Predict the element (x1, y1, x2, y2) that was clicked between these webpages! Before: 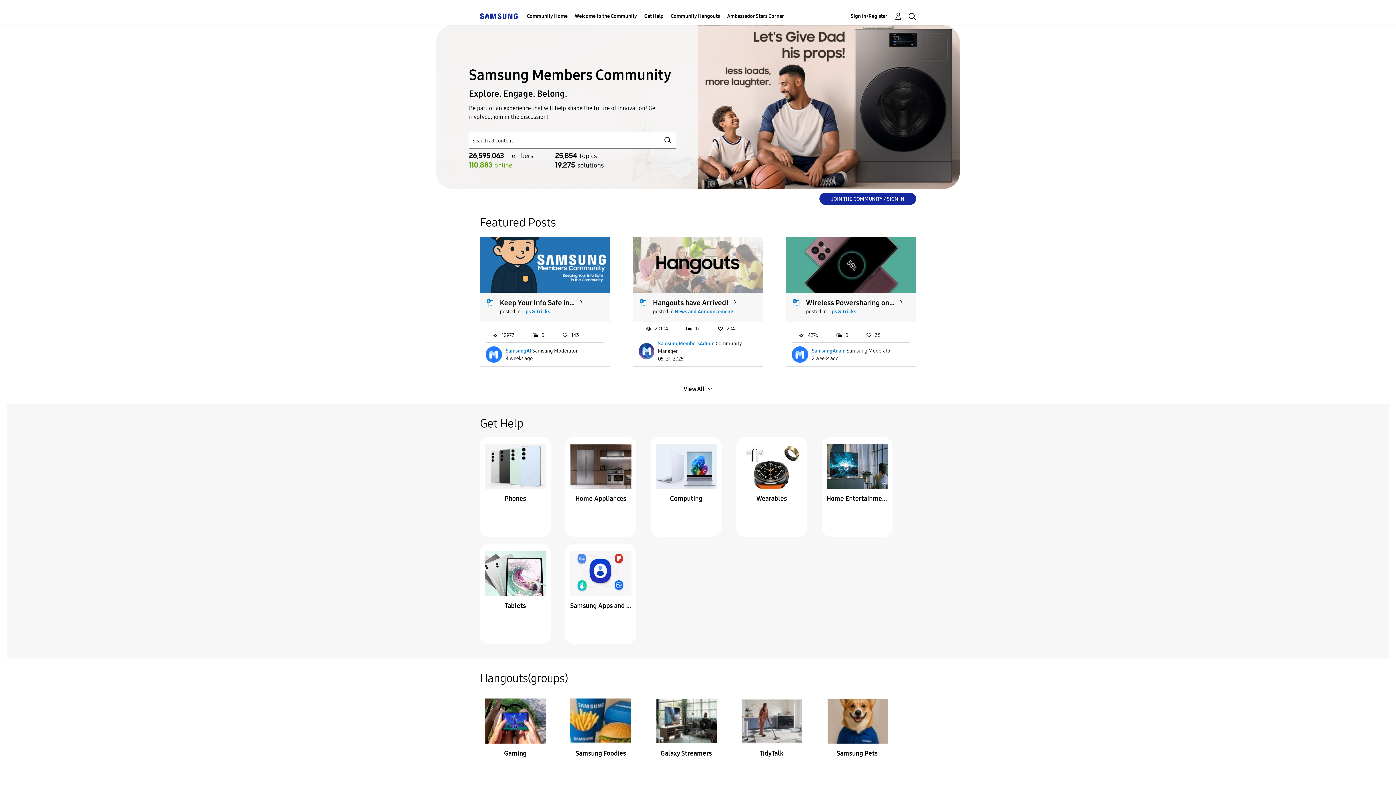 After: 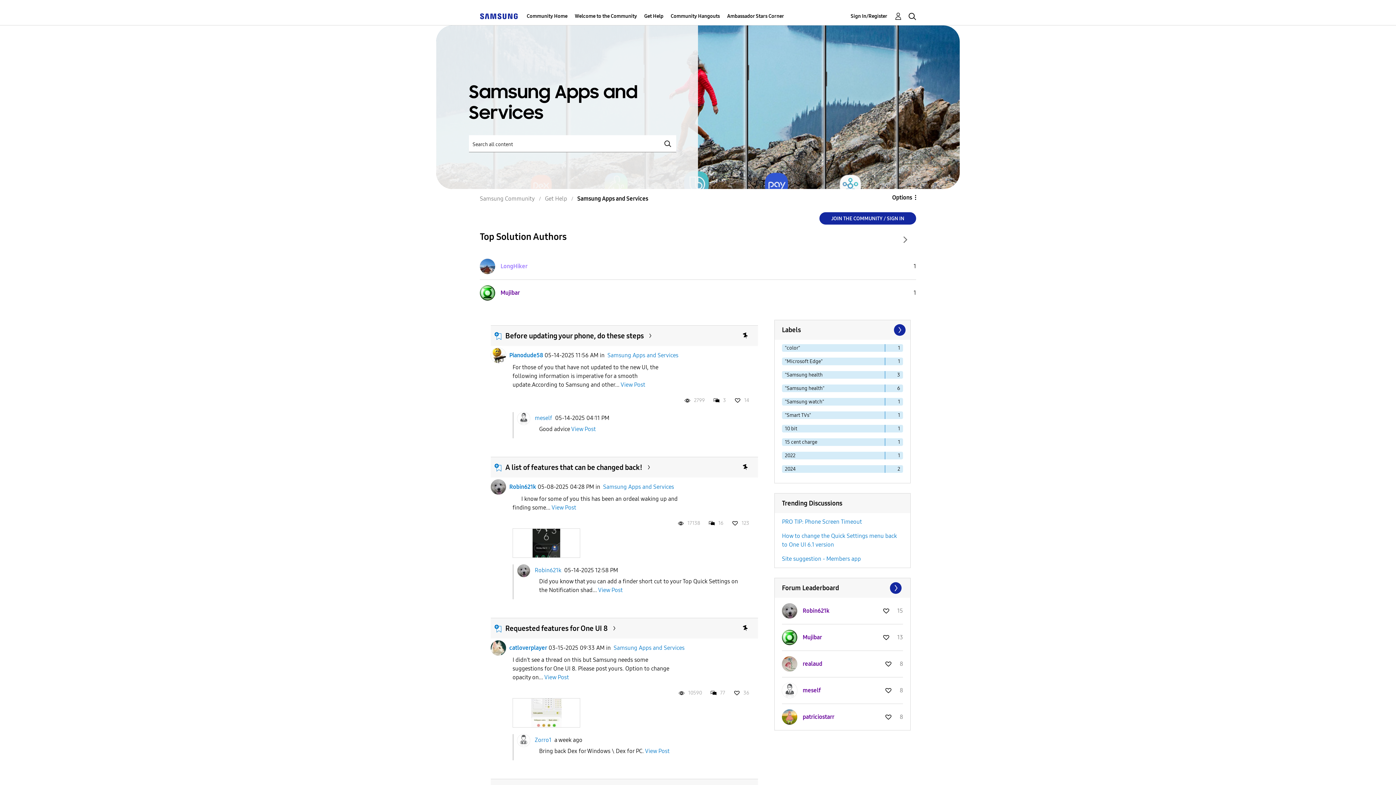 Action: bbox: (570, 569, 631, 576)